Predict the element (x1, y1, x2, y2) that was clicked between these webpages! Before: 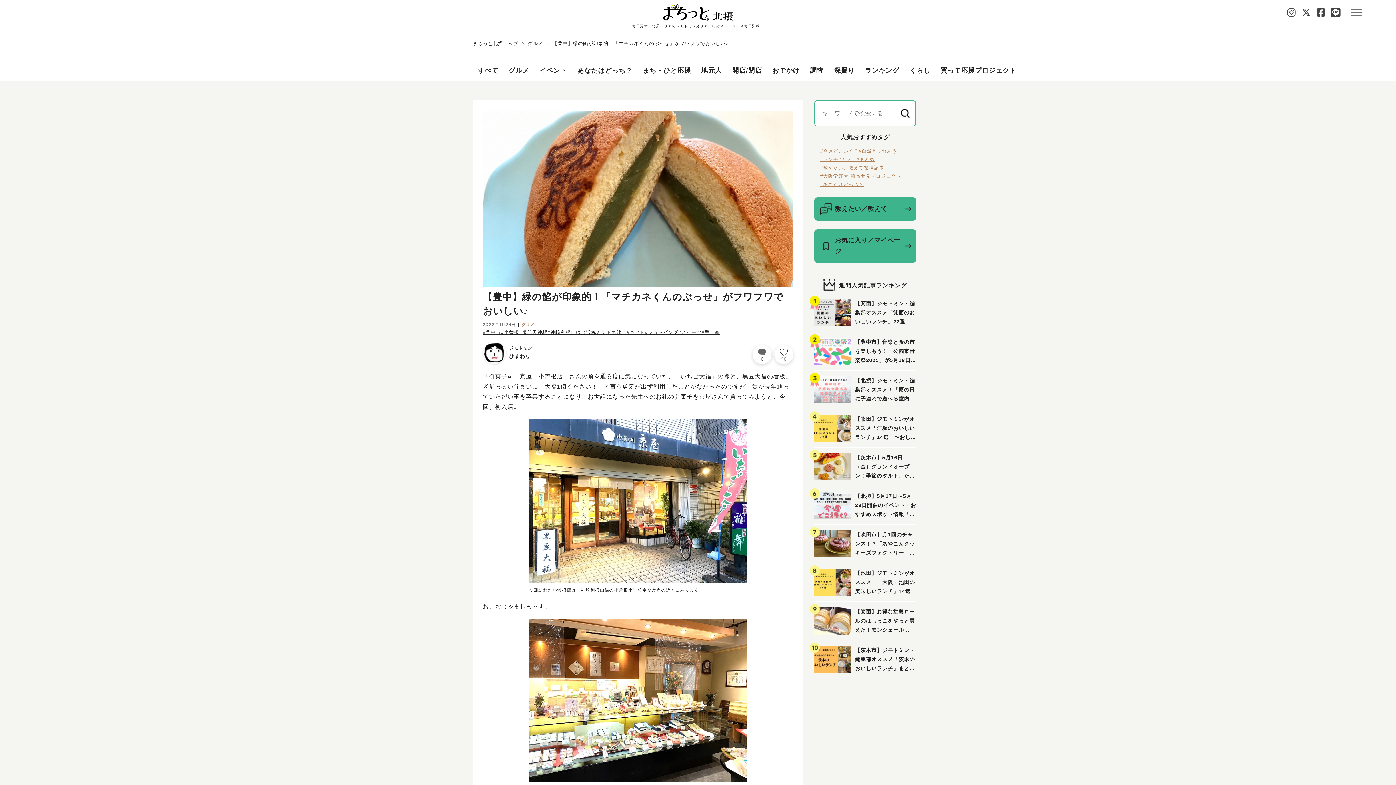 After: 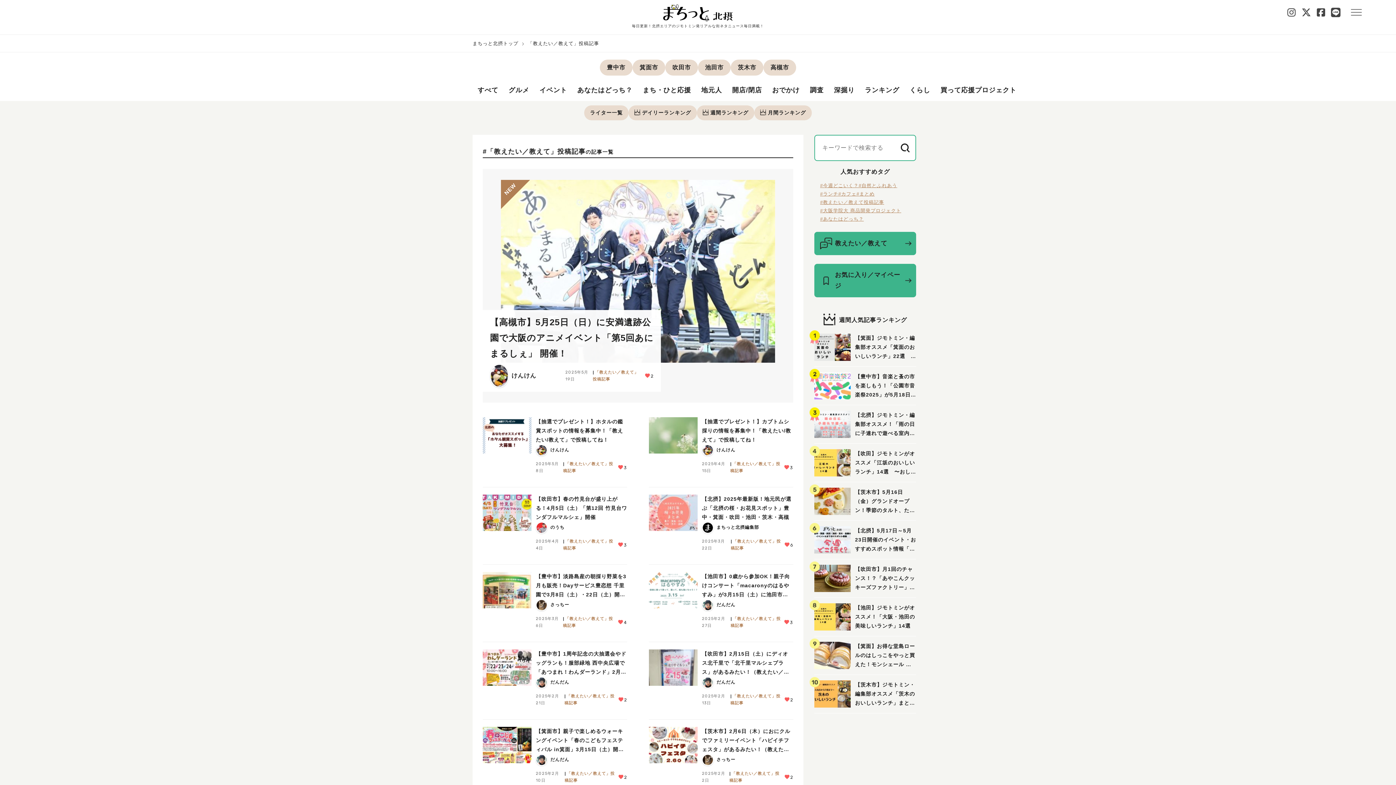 Action: label: #教えたい／教えて投稿記事 bbox: (820, 165, 884, 170)